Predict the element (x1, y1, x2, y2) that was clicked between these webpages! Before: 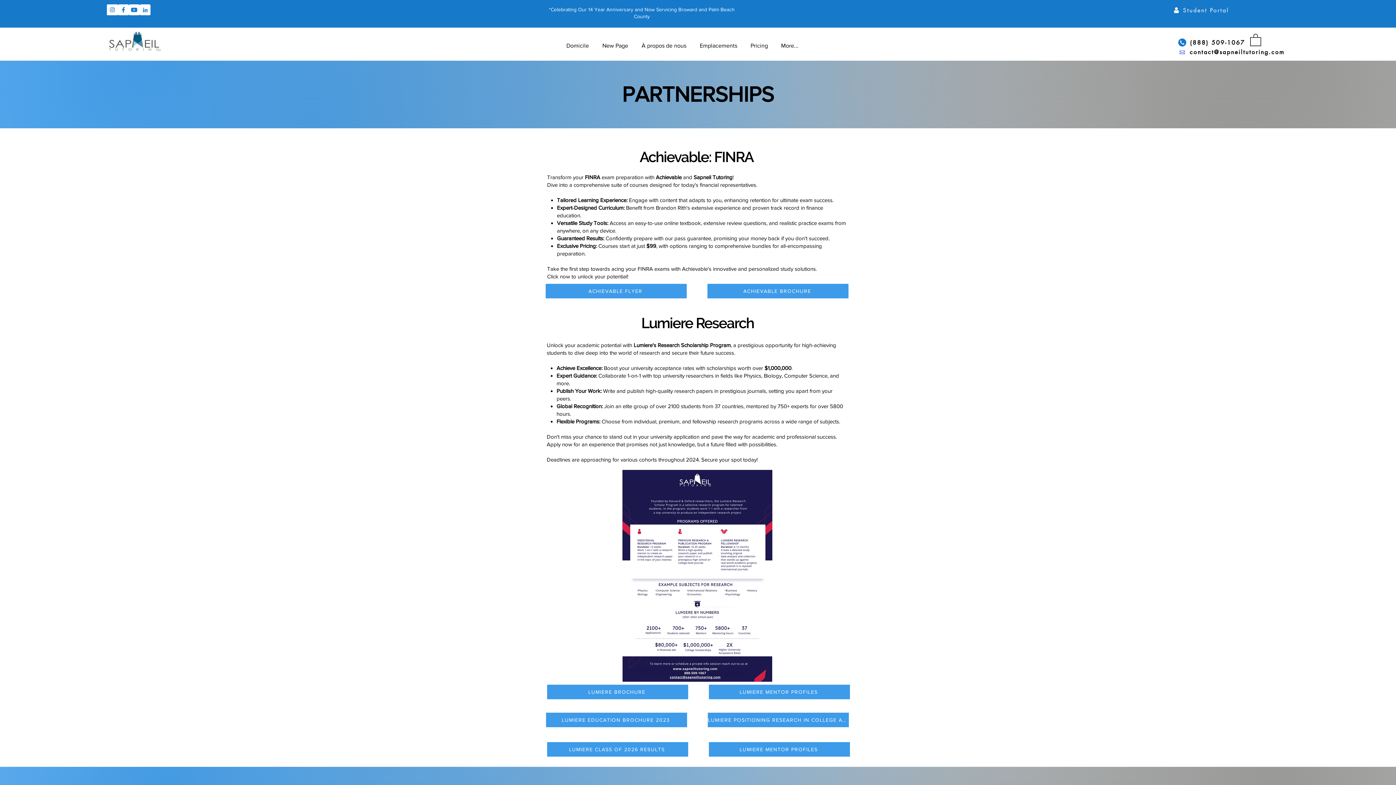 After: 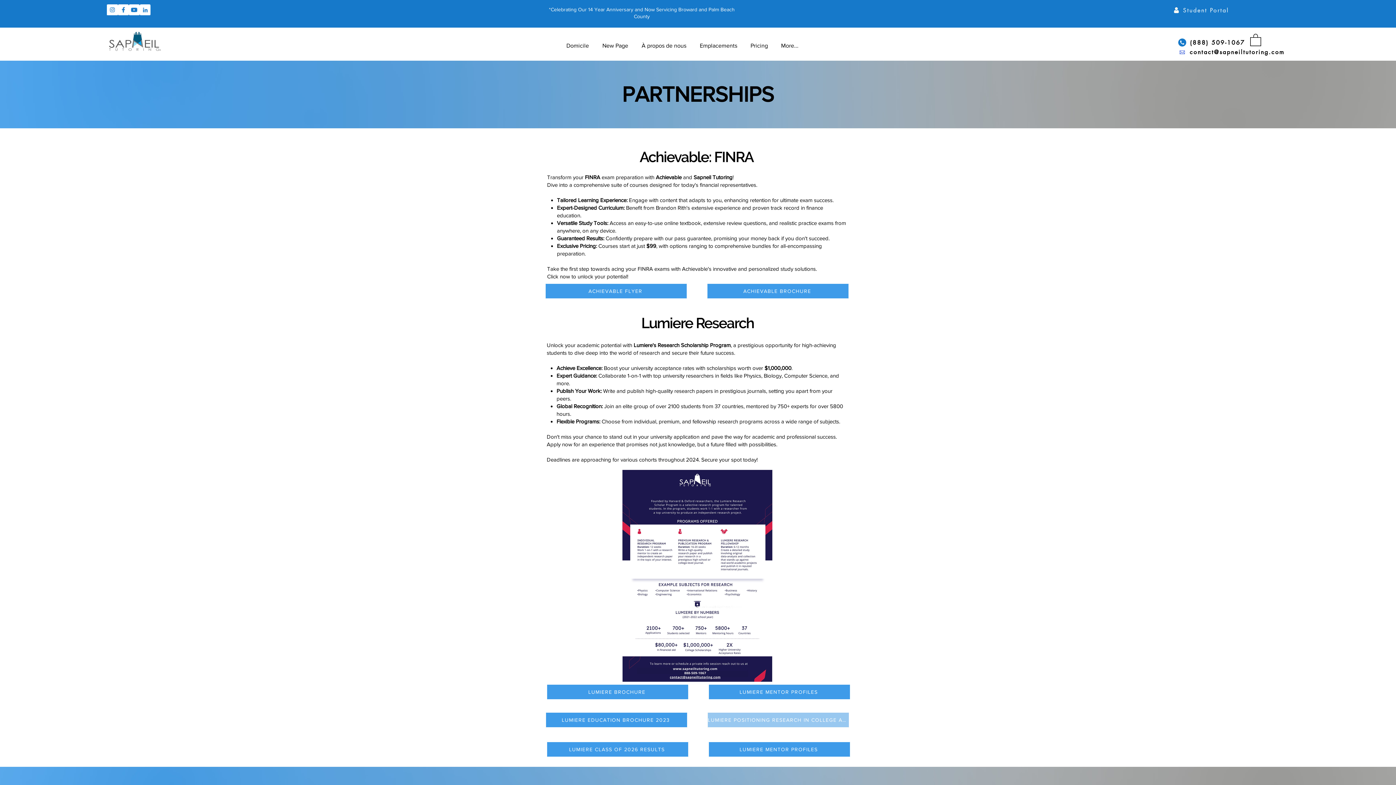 Action: bbox: (708, 712, 849, 727) label: LUMIERE POSITIONING RESEARCH IN COLLEGE APPLICATION